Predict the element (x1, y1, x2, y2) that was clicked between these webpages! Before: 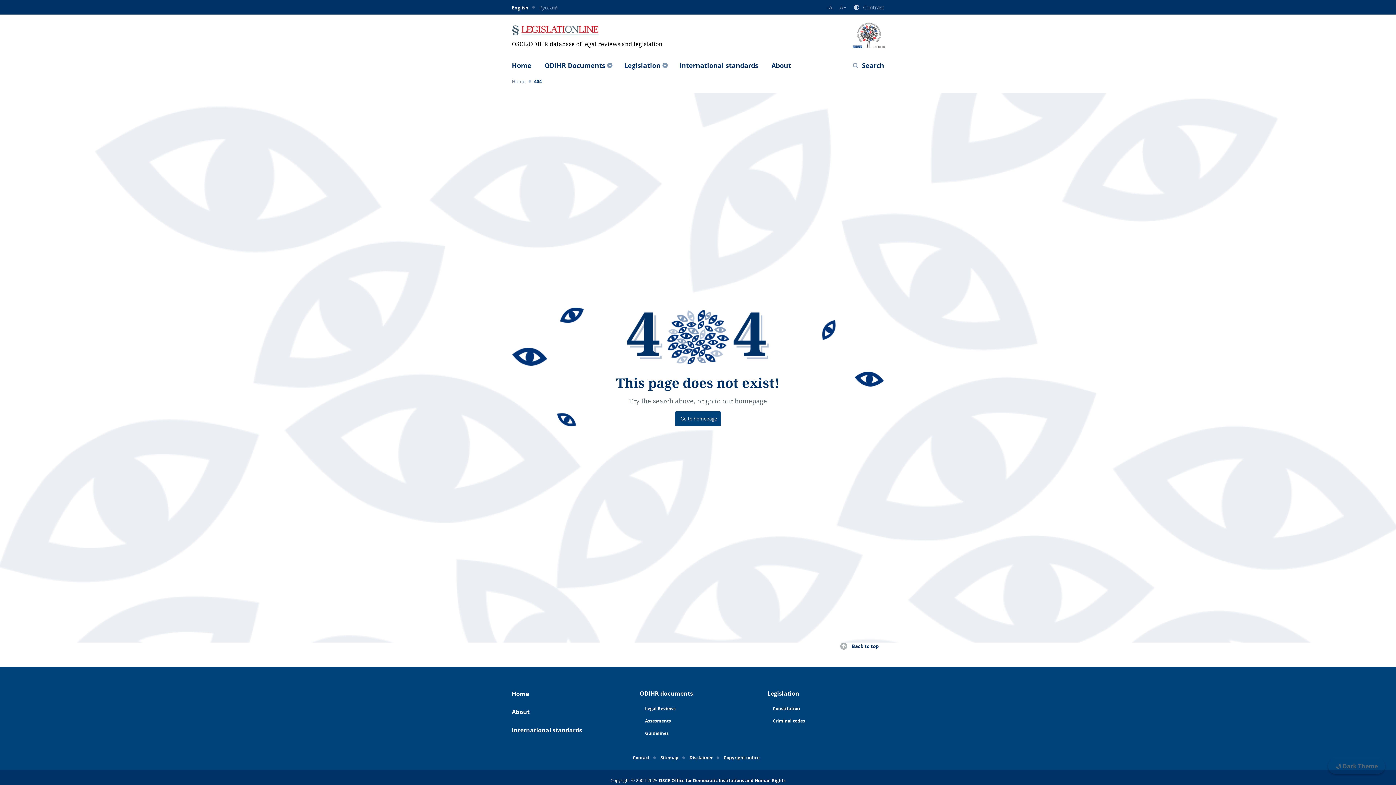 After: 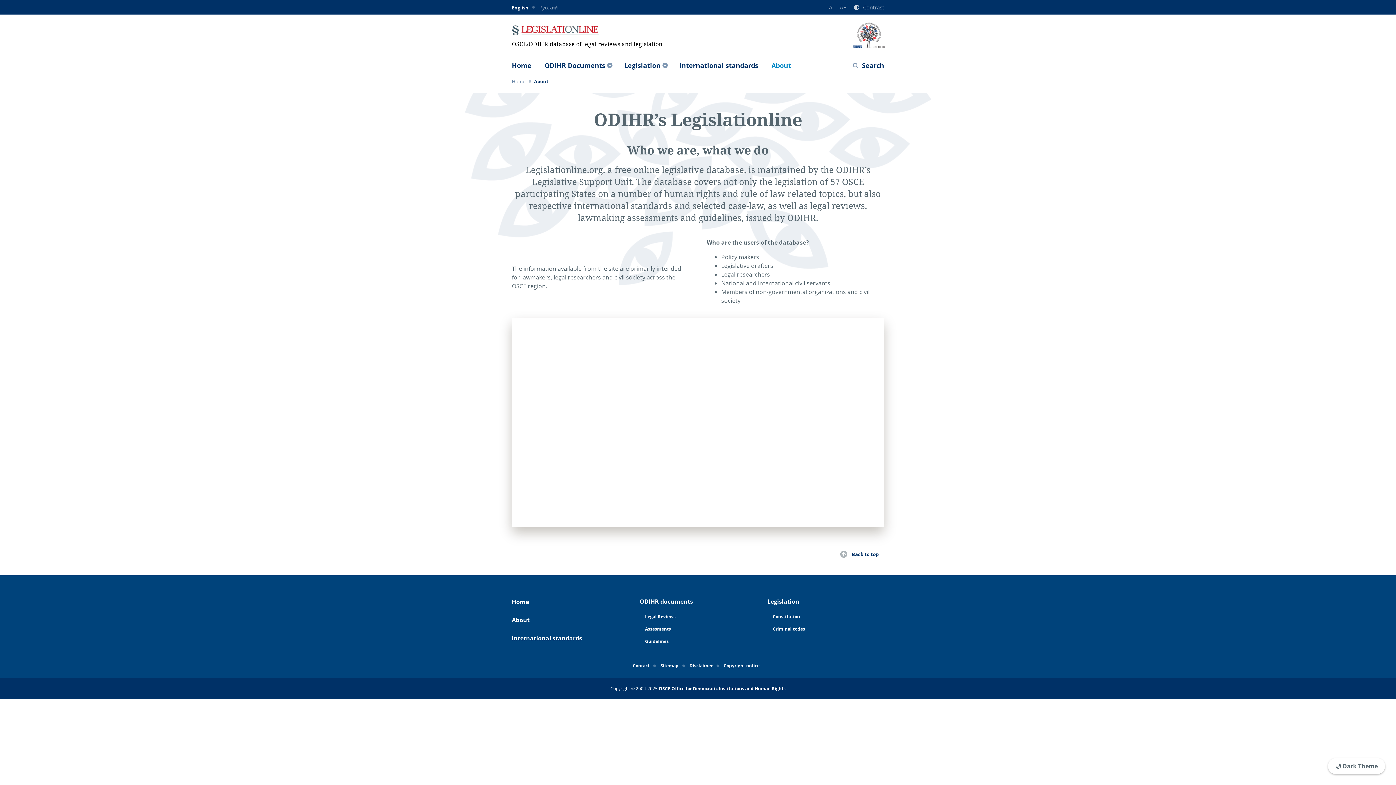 Action: label: About bbox: (512, 703, 628, 721)